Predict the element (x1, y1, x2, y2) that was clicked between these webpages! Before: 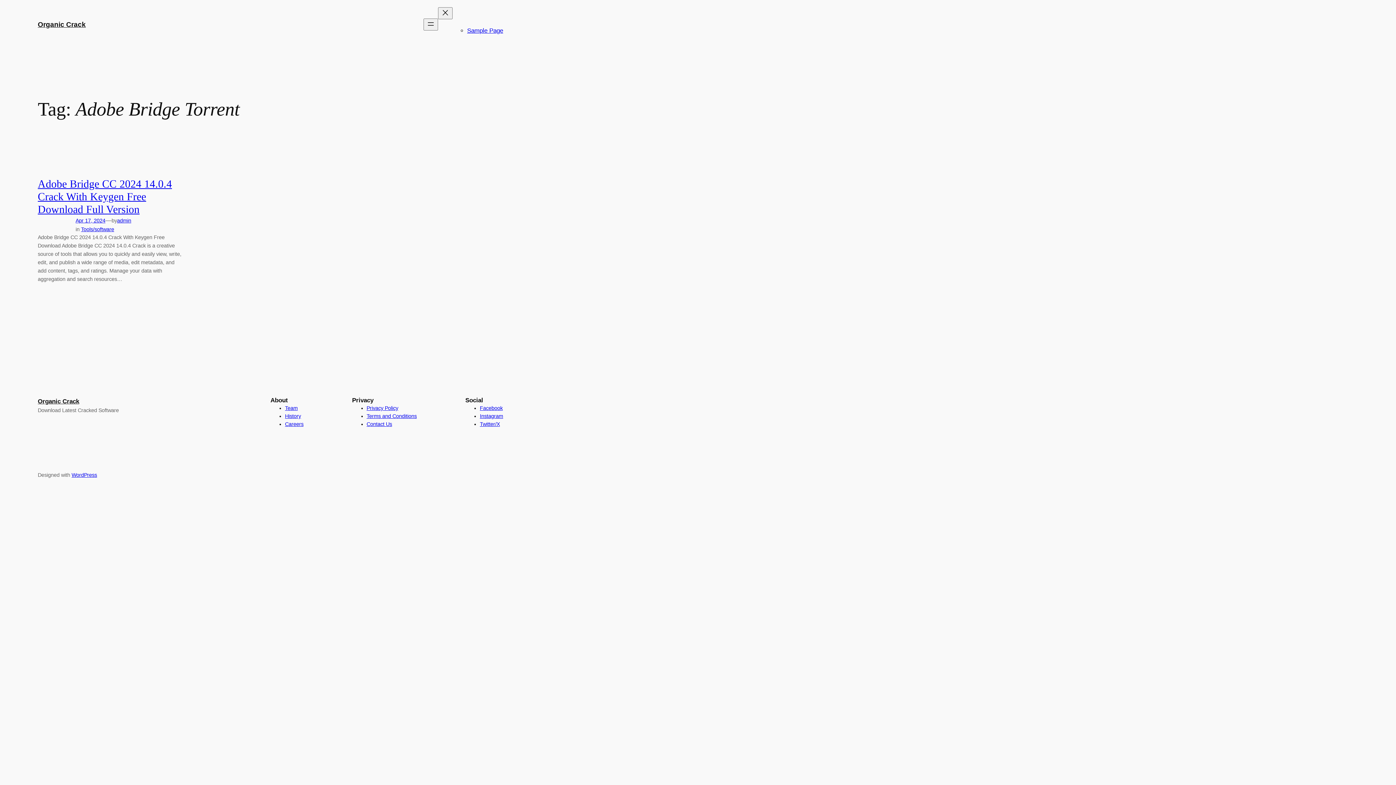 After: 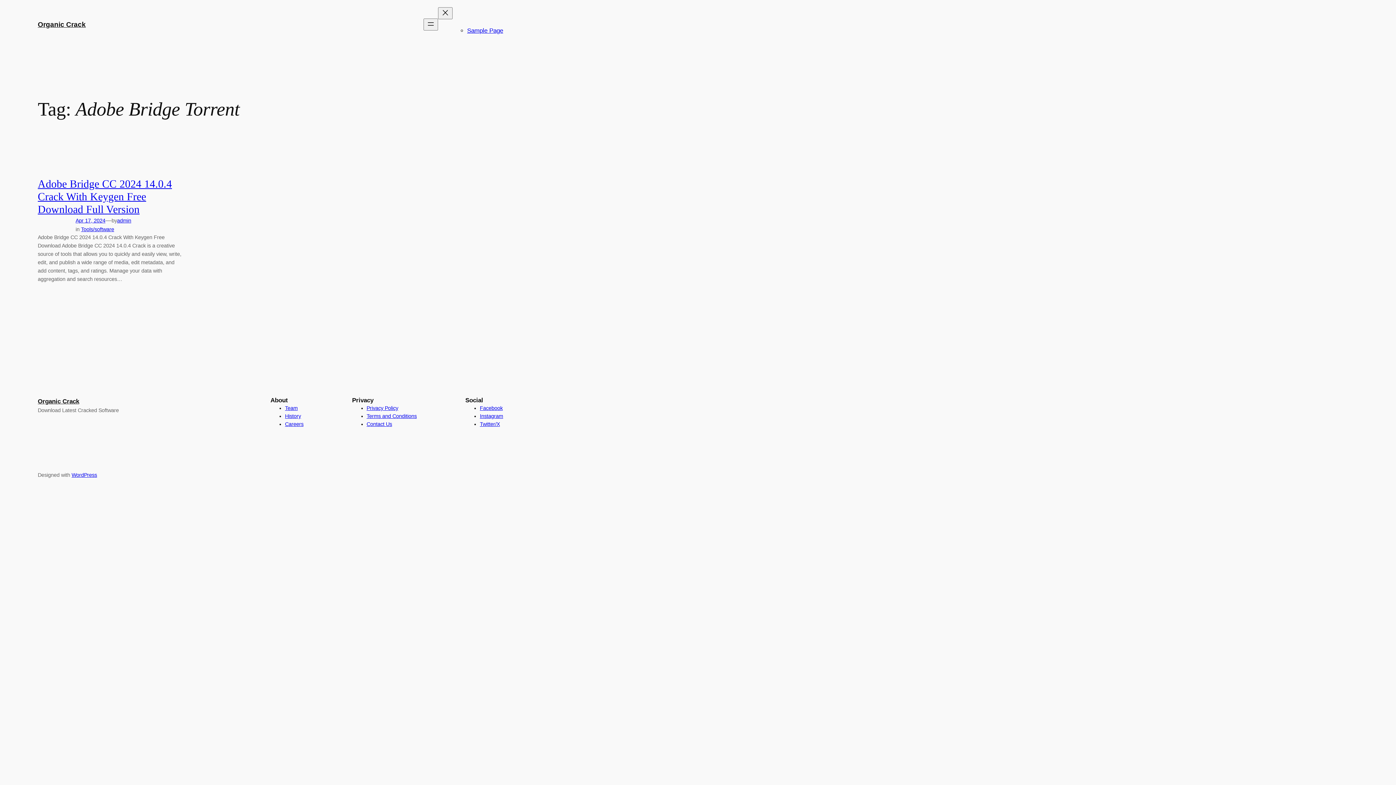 Action: bbox: (285, 413, 301, 419) label: History